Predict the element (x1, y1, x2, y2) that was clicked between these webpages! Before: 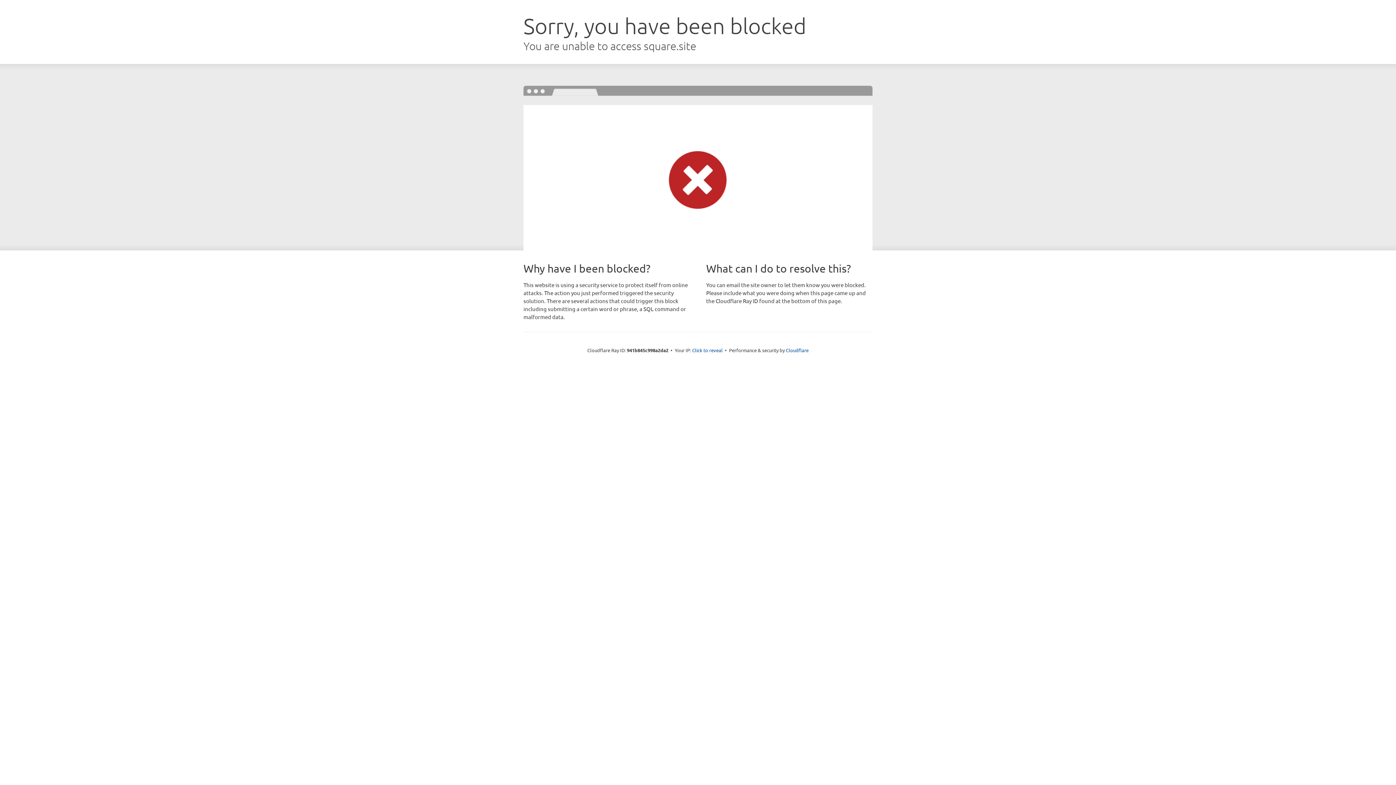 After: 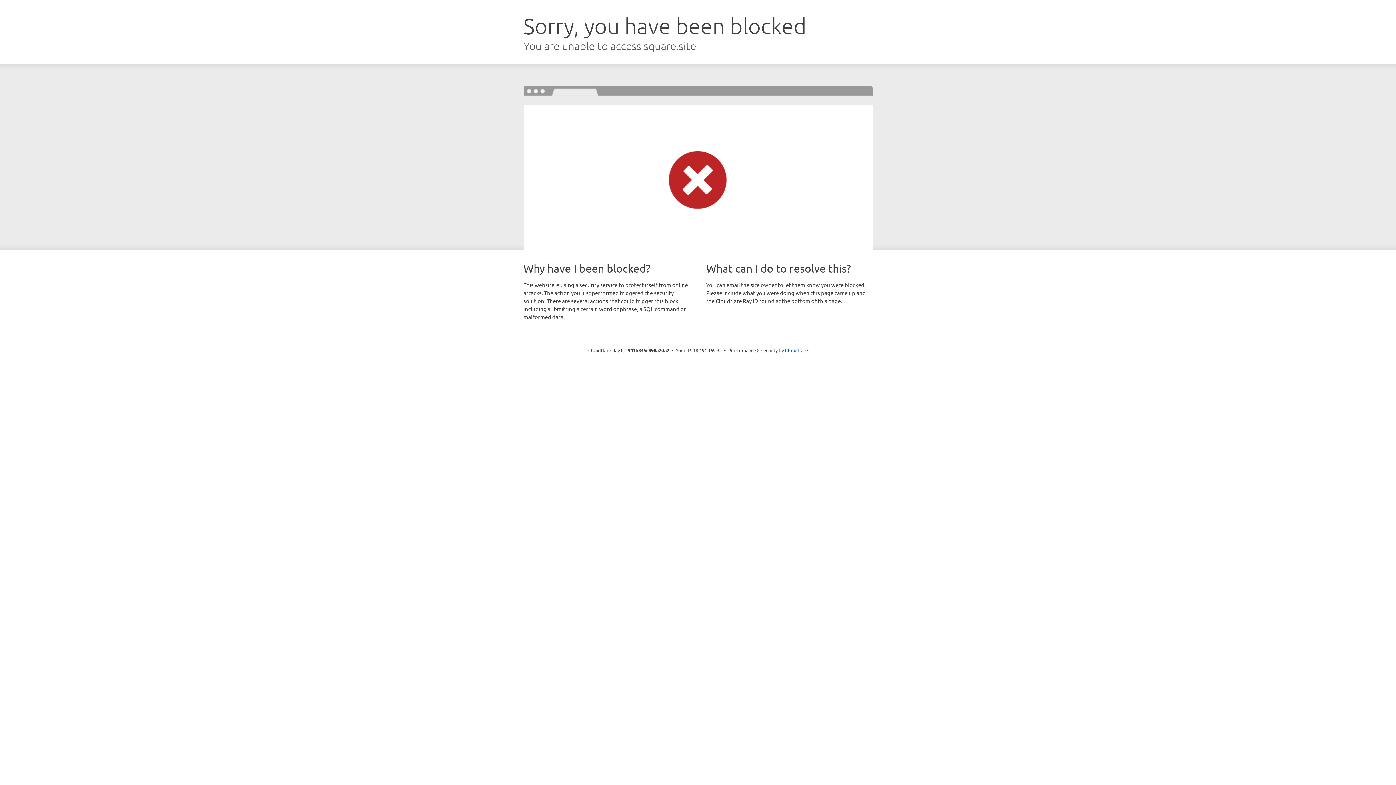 Action: bbox: (692, 346, 722, 353) label: Click to reveal